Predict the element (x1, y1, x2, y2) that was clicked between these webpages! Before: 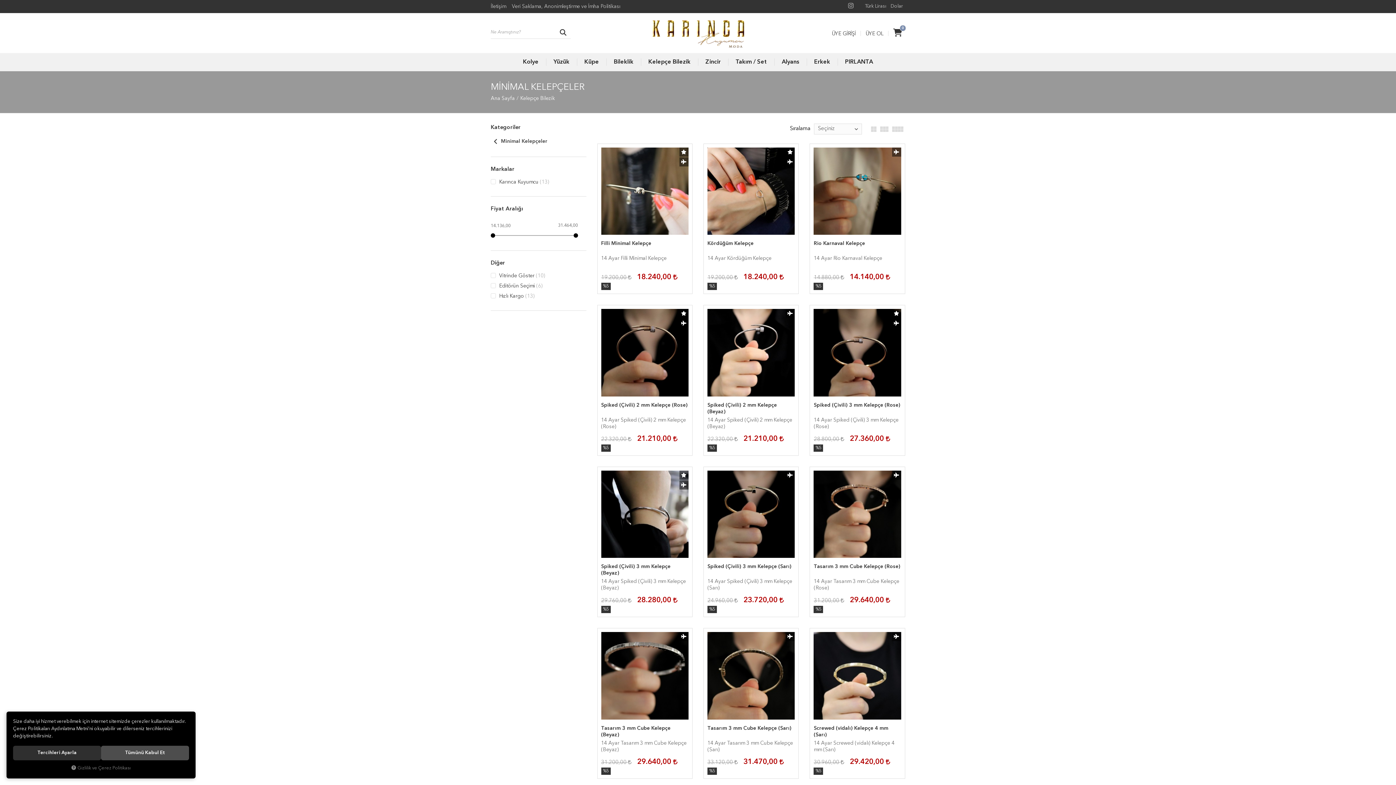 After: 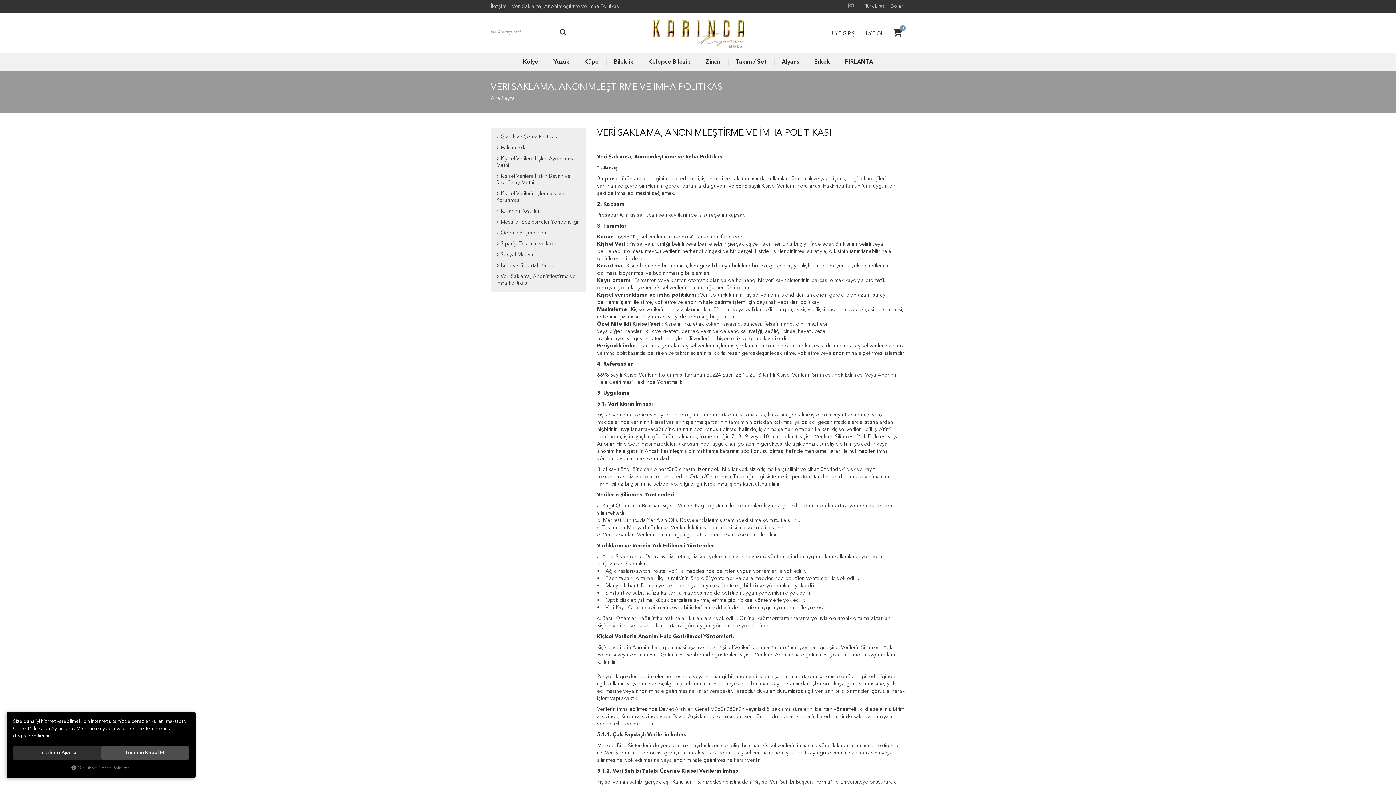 Action: label: Veri Saklama, Anonimleştirme ve İmha Politikası bbox: (509, 1, 623, 11)